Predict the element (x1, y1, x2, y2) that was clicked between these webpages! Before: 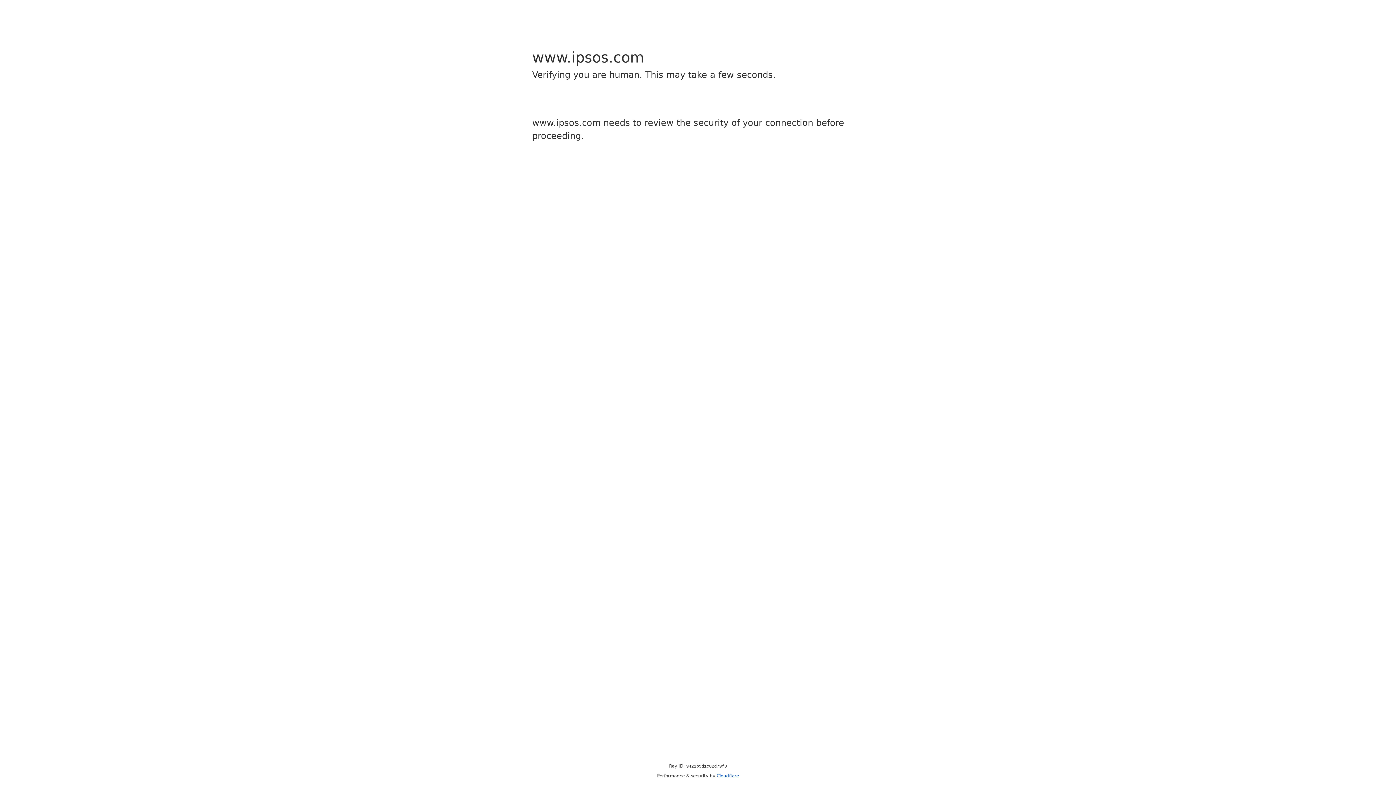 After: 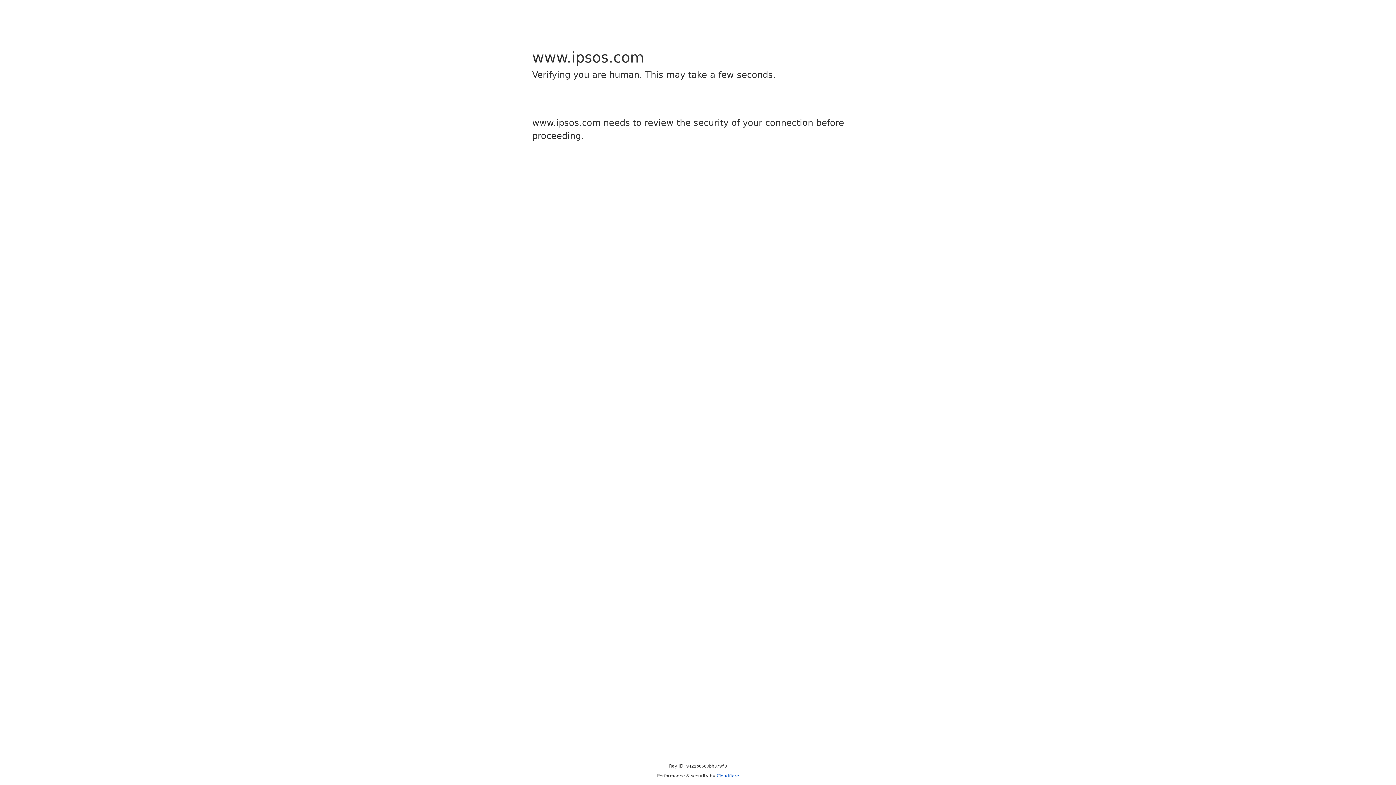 Action: label: Cloudflare bbox: (716, 773, 739, 778)